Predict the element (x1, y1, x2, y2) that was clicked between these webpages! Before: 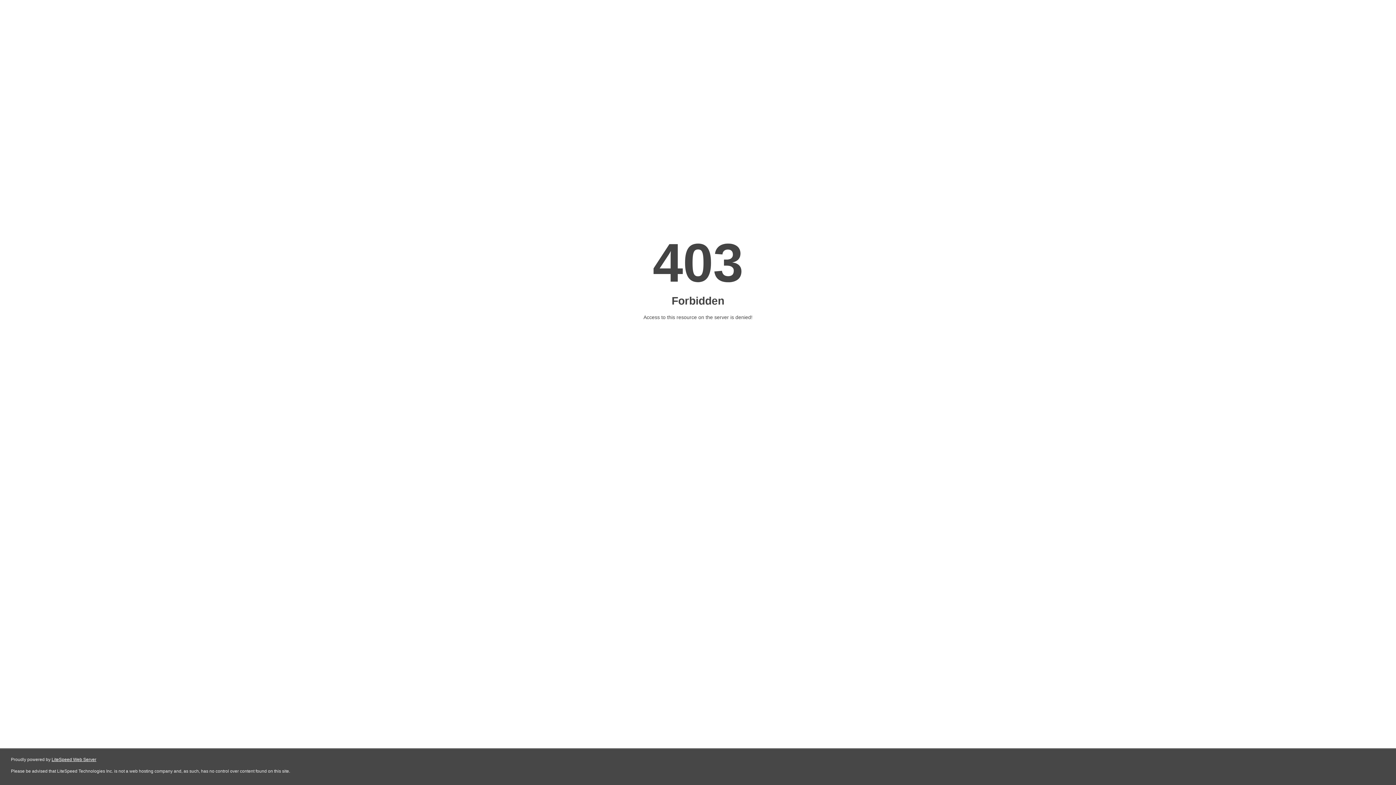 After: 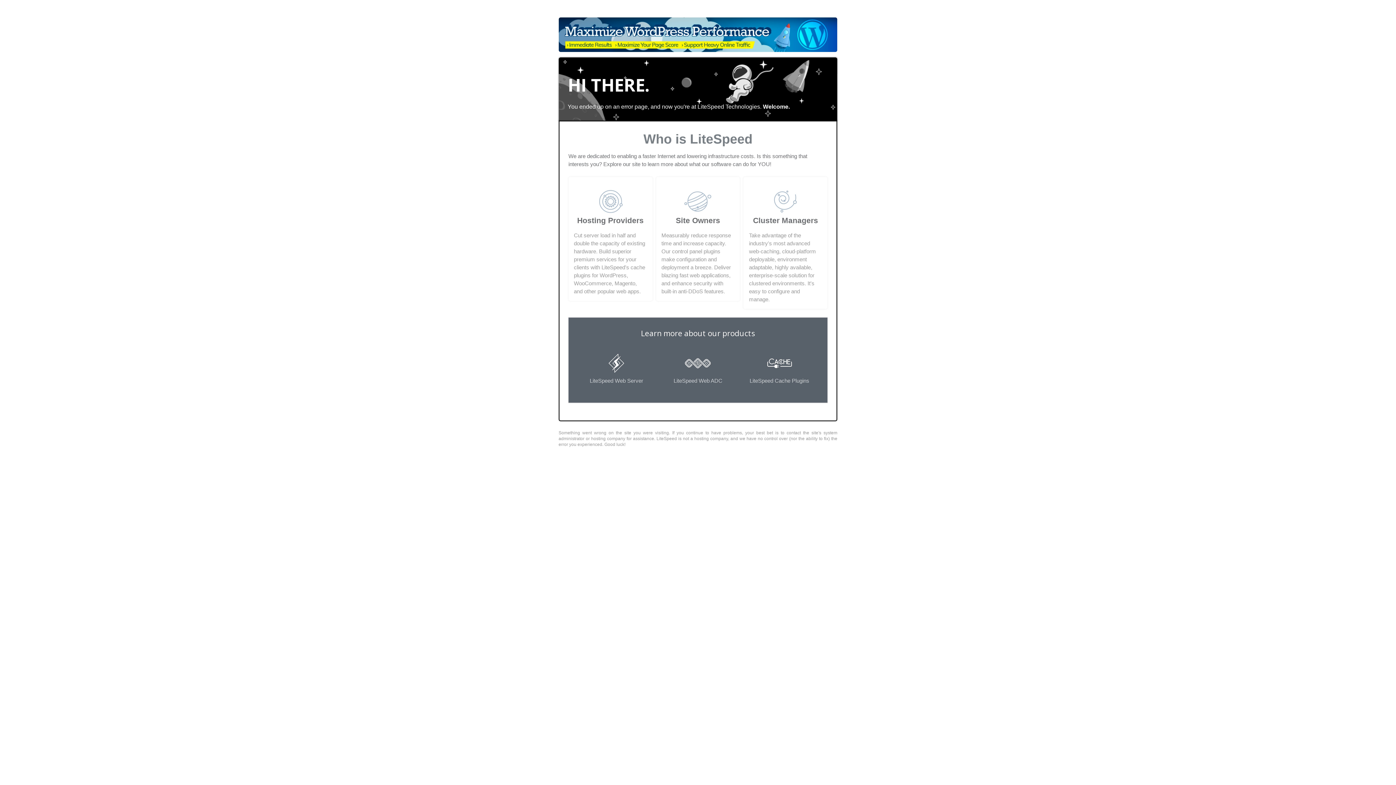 Action: label: LiteSpeed Web Server bbox: (51, 757, 96, 762)